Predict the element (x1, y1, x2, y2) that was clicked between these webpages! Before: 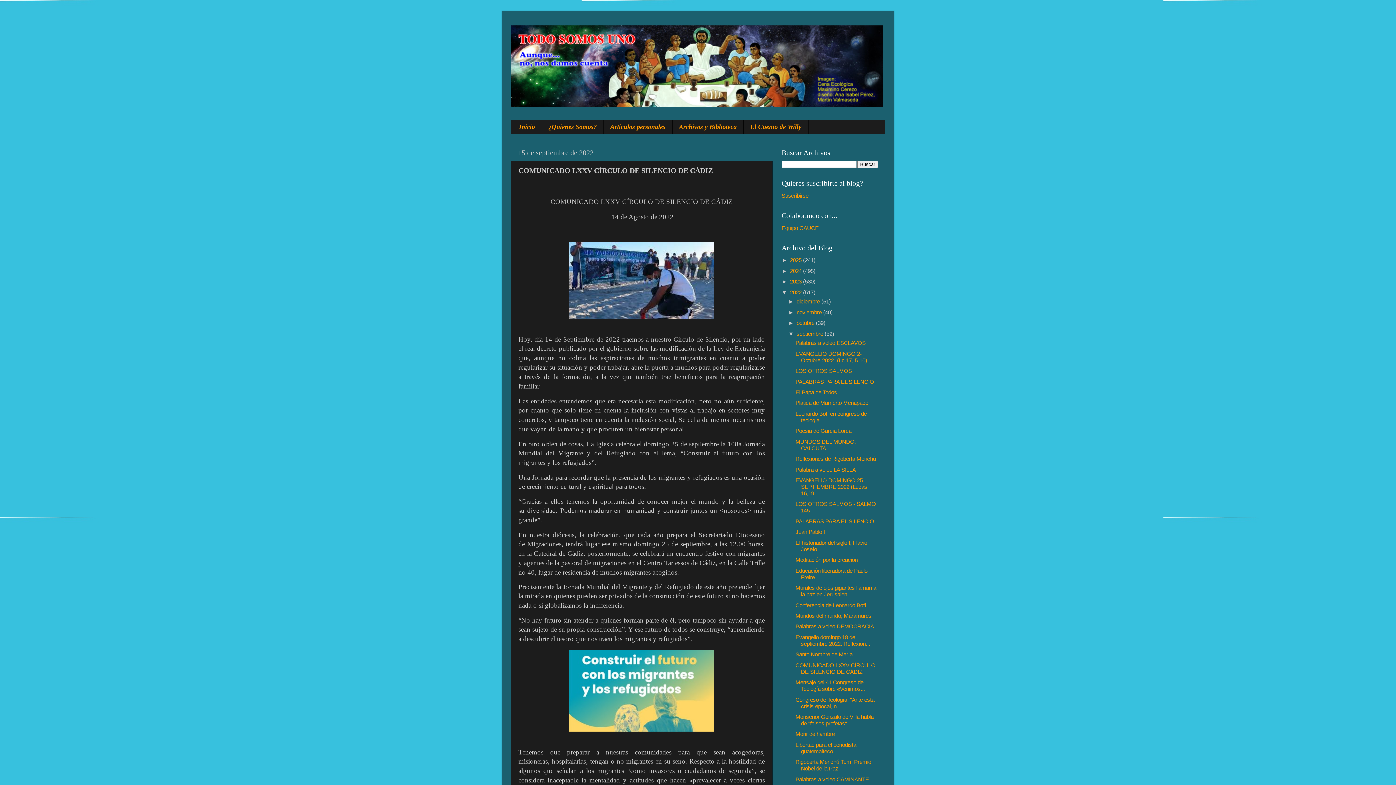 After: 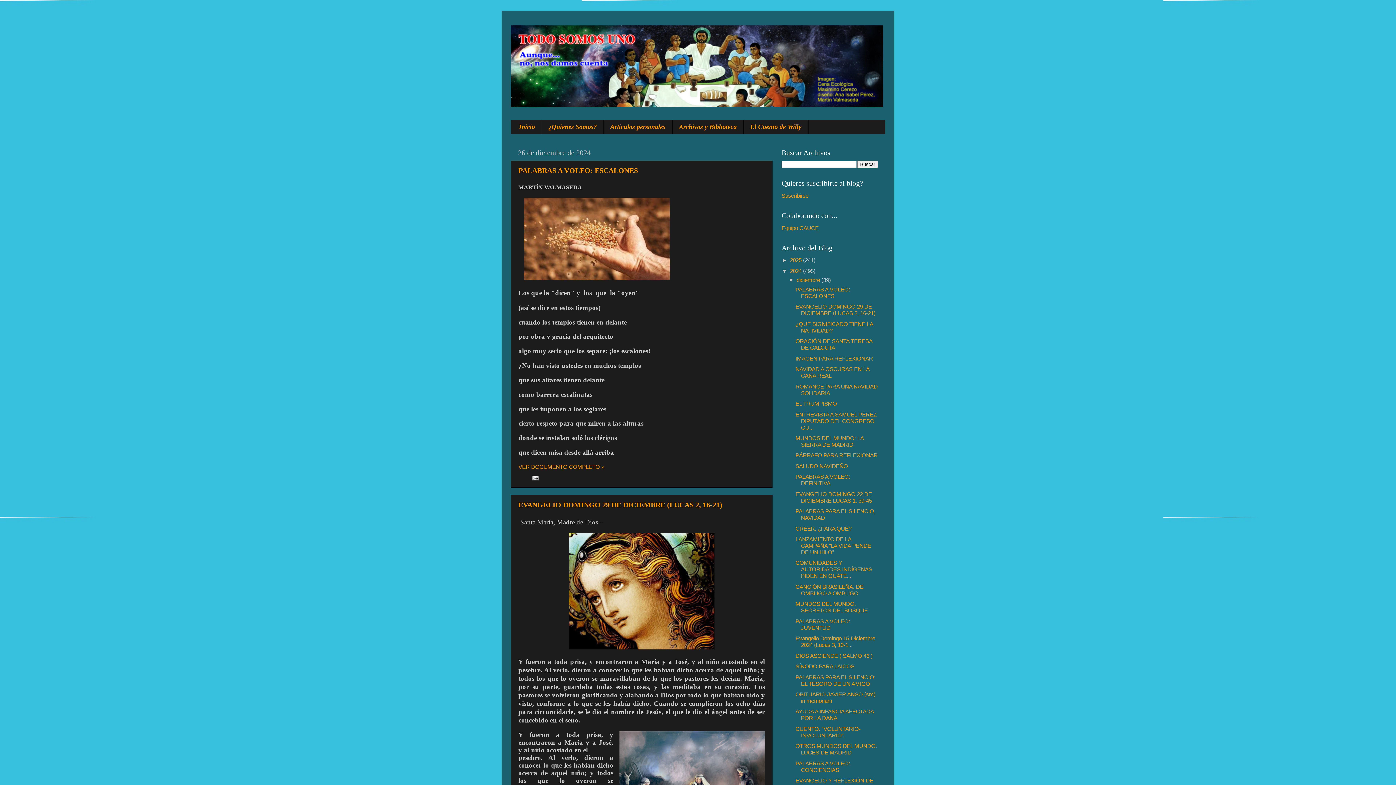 Action: label: 2024  bbox: (790, 267, 803, 274)